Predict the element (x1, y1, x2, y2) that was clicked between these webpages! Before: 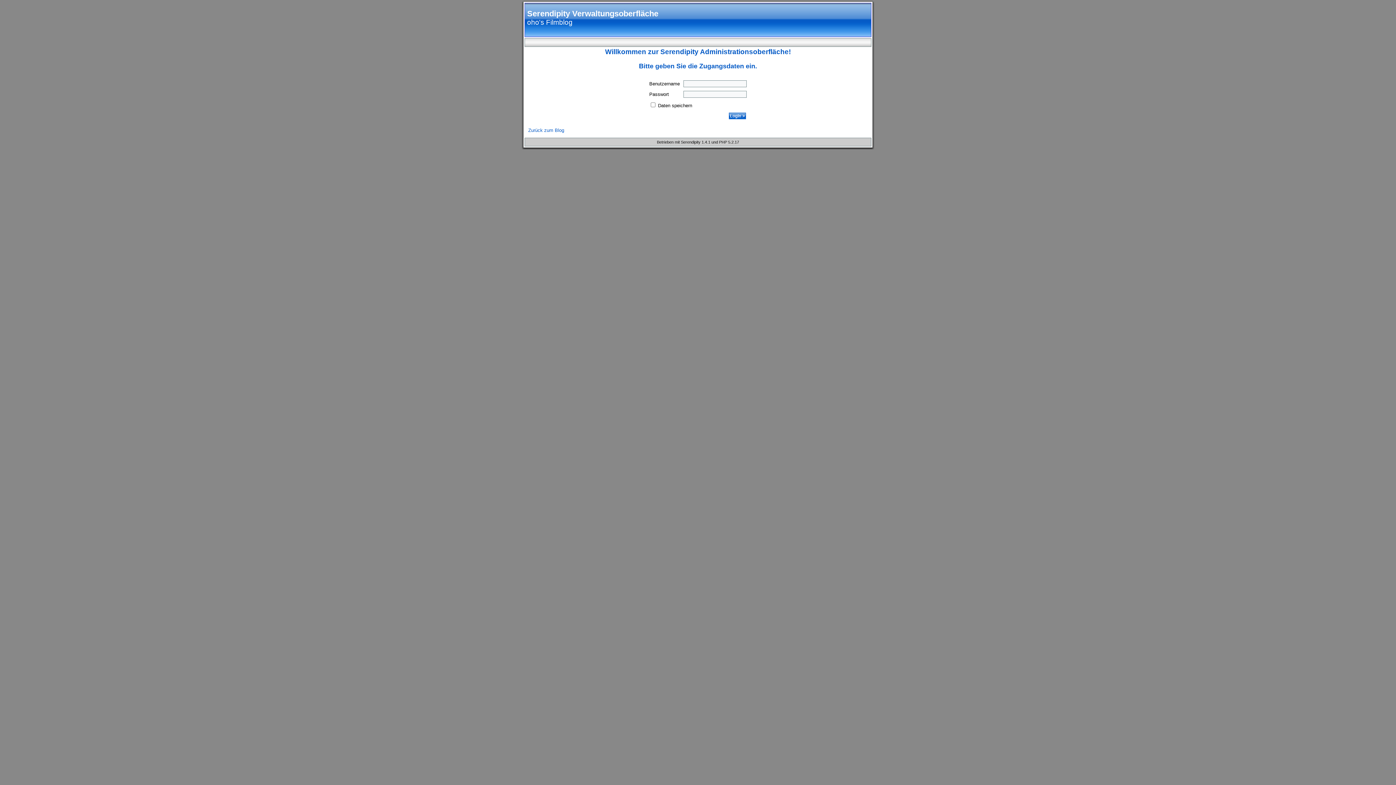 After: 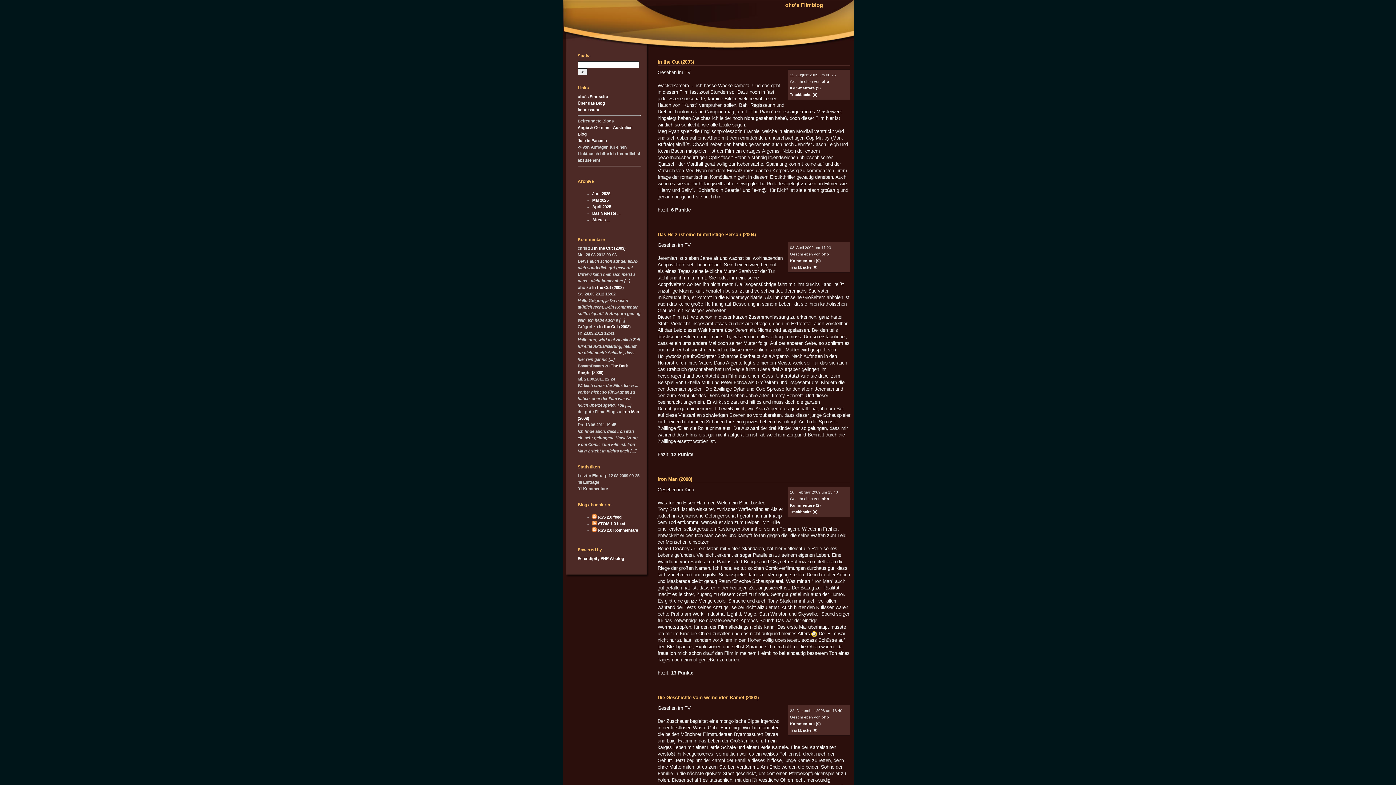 Action: bbox: (528, 127, 564, 132) label: Zurück zum Blog